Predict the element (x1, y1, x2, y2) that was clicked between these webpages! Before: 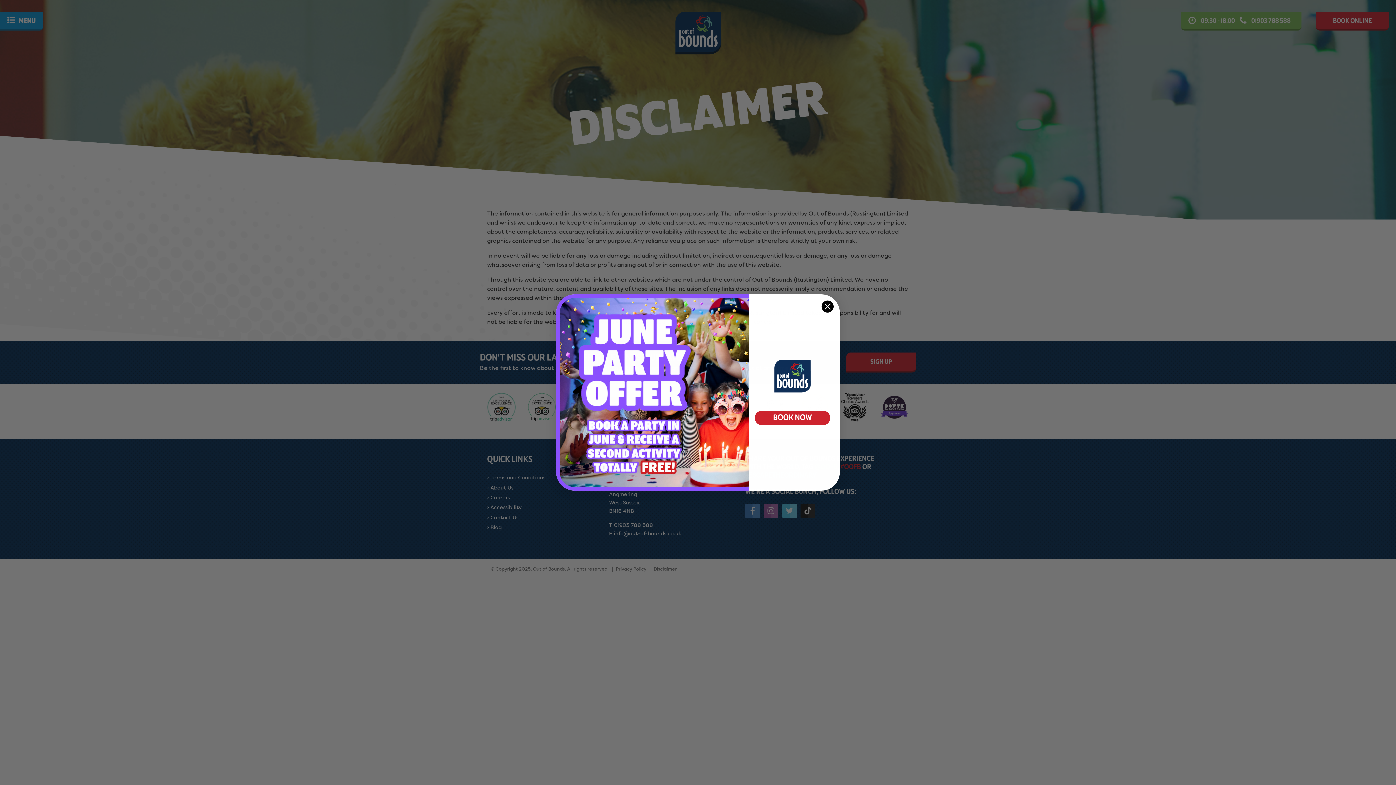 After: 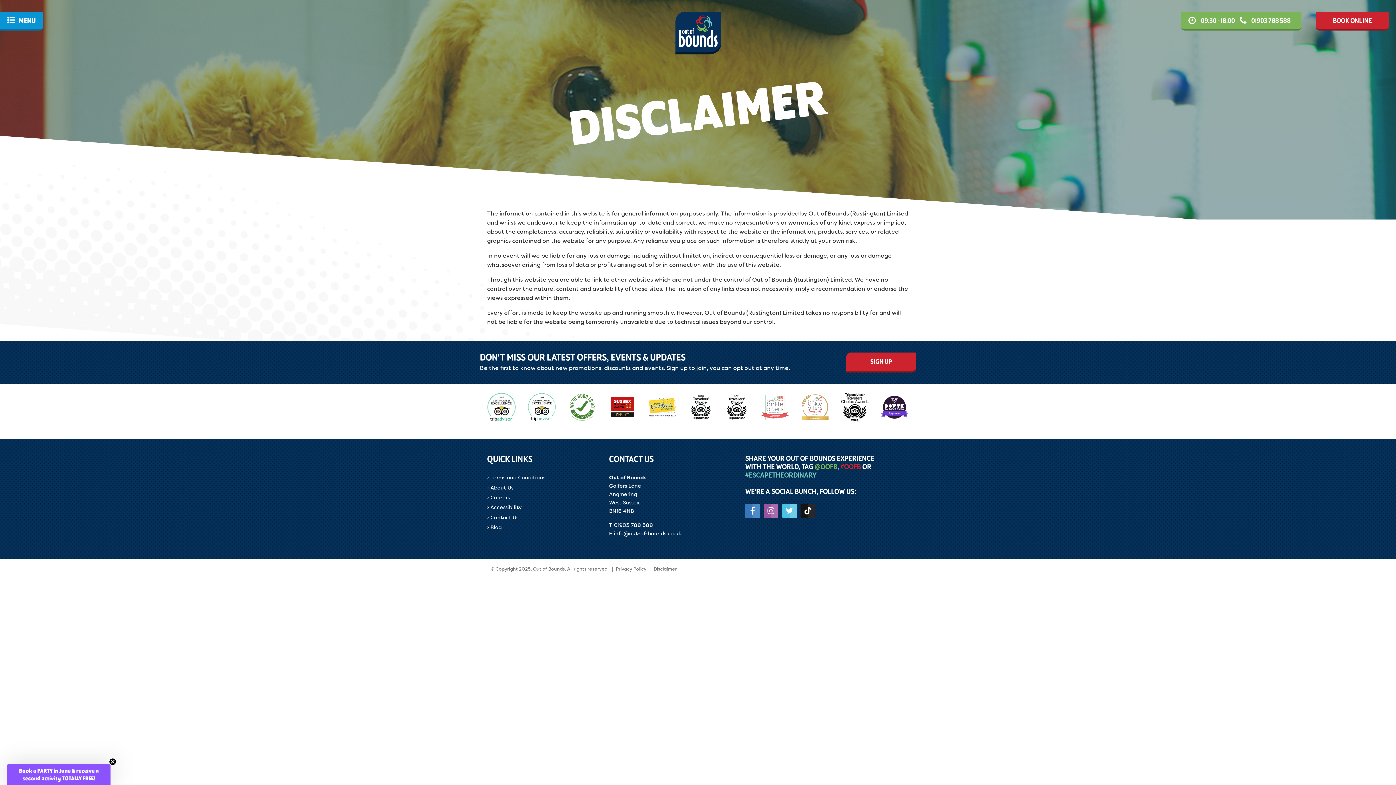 Action: bbox: (821, 300, 834, 313) label: Close dialog